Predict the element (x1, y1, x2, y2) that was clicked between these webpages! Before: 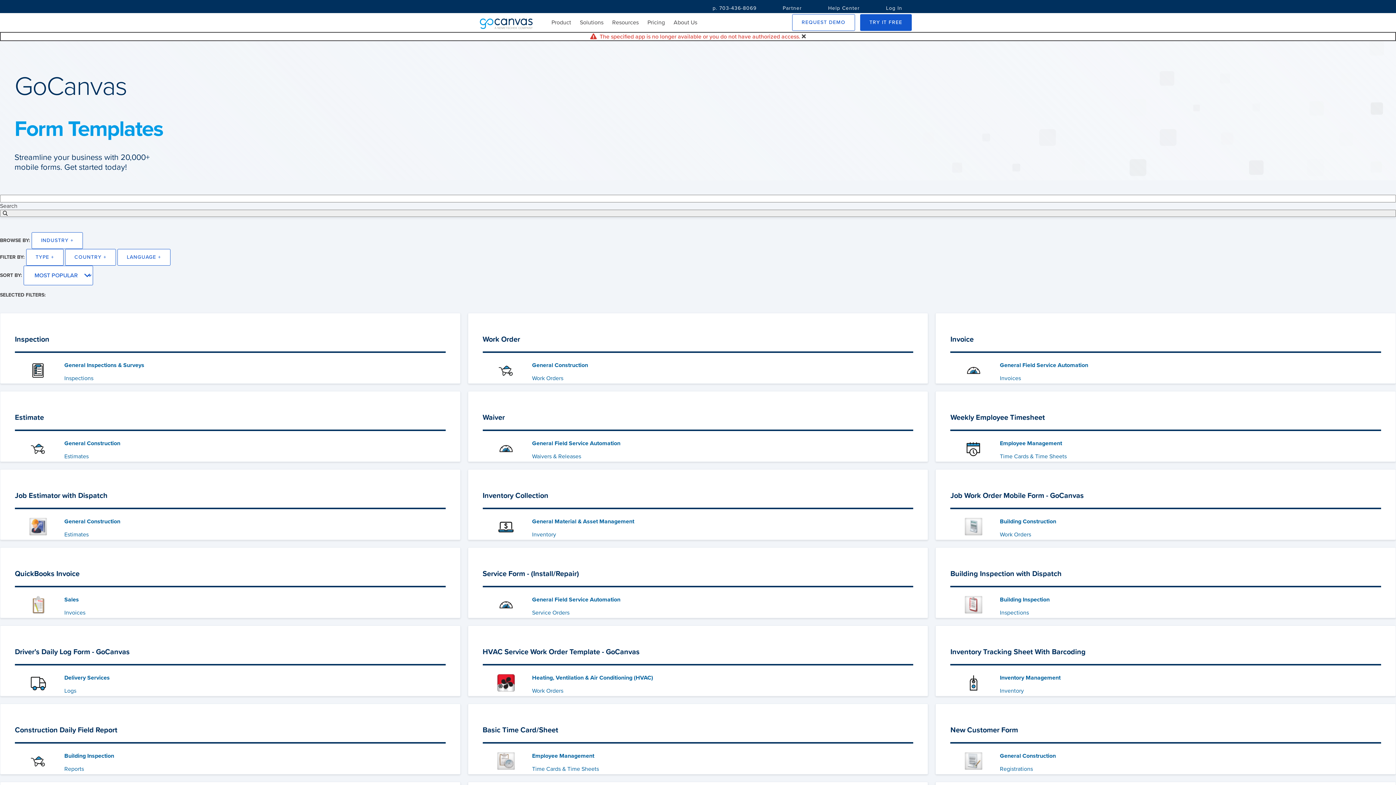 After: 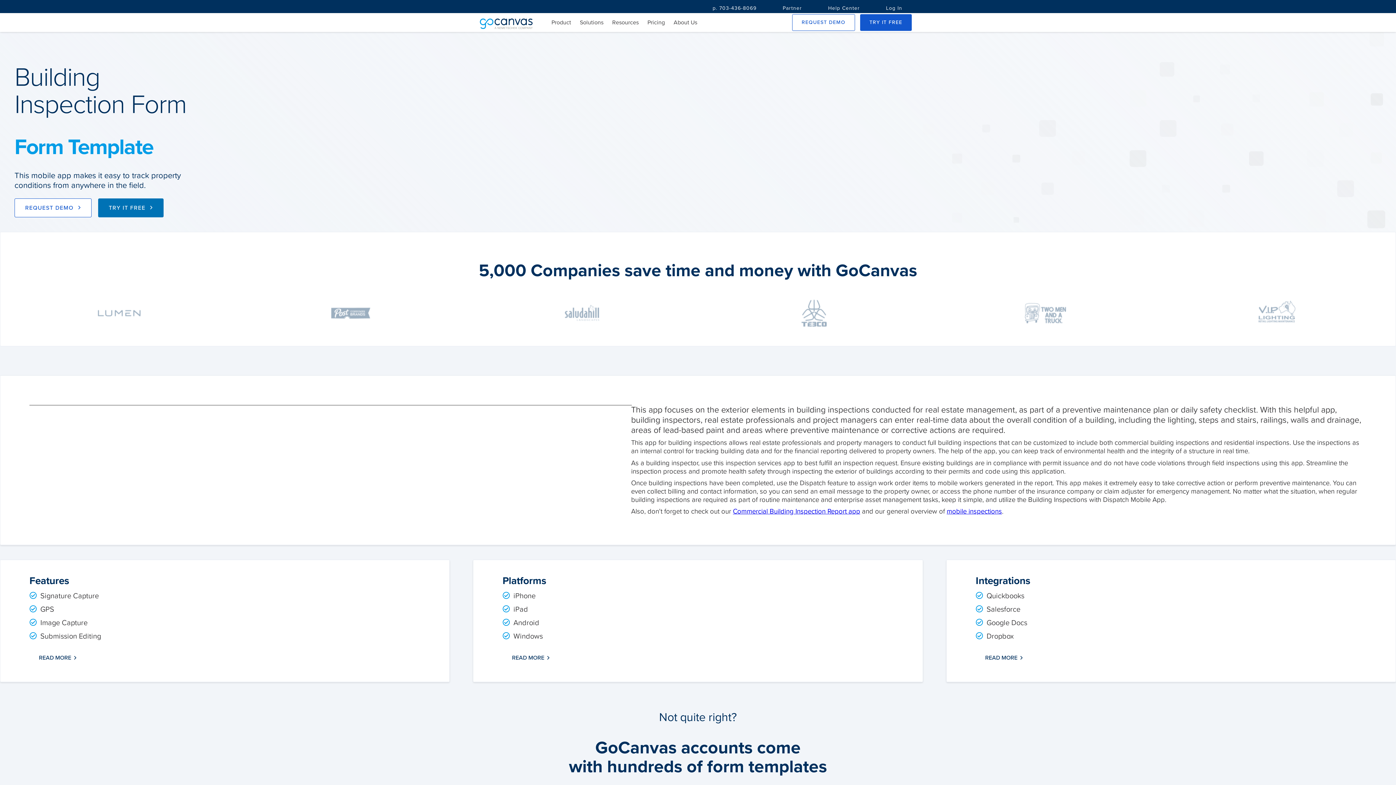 Action: bbox: (950, 562, 1381, 603) label: Building Inspection with Dispatch

Building Inspection

Inspections